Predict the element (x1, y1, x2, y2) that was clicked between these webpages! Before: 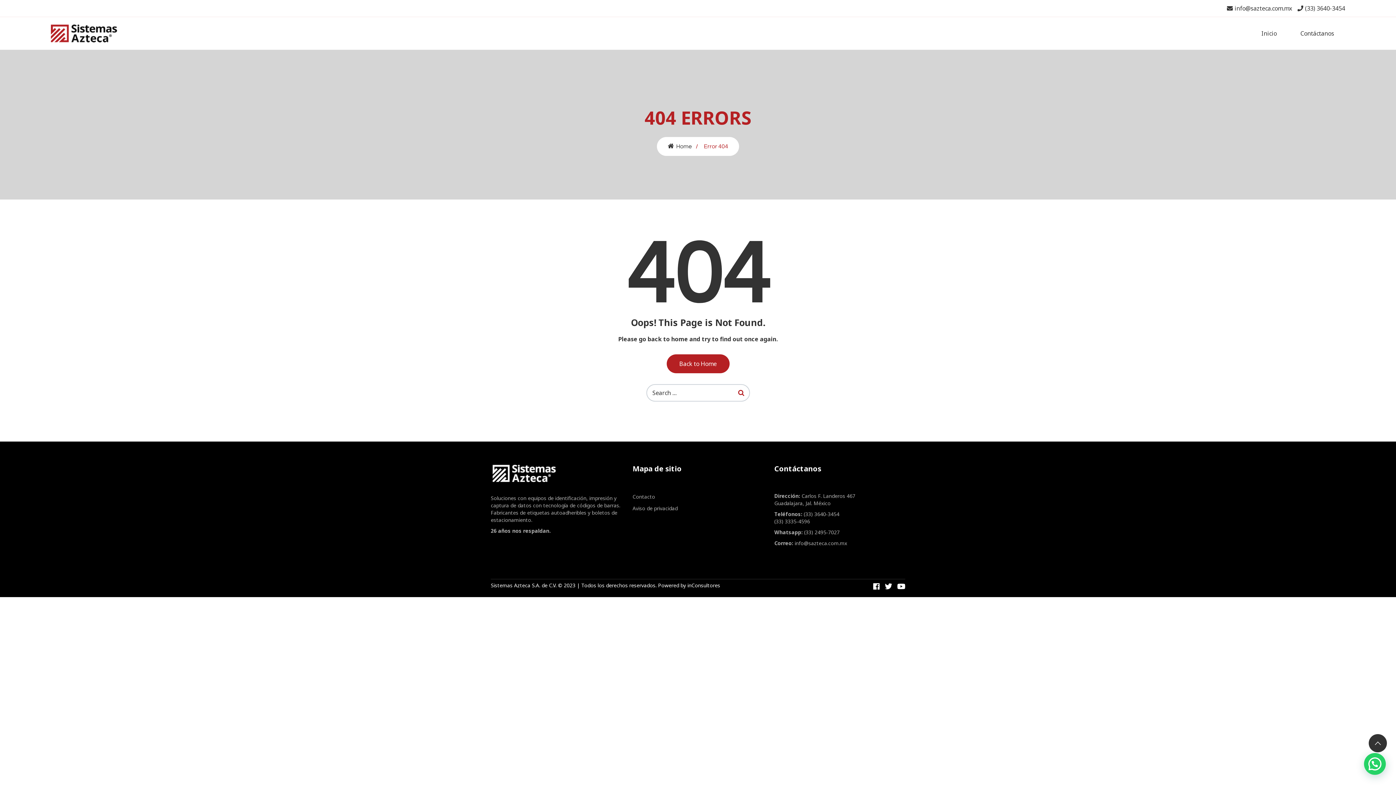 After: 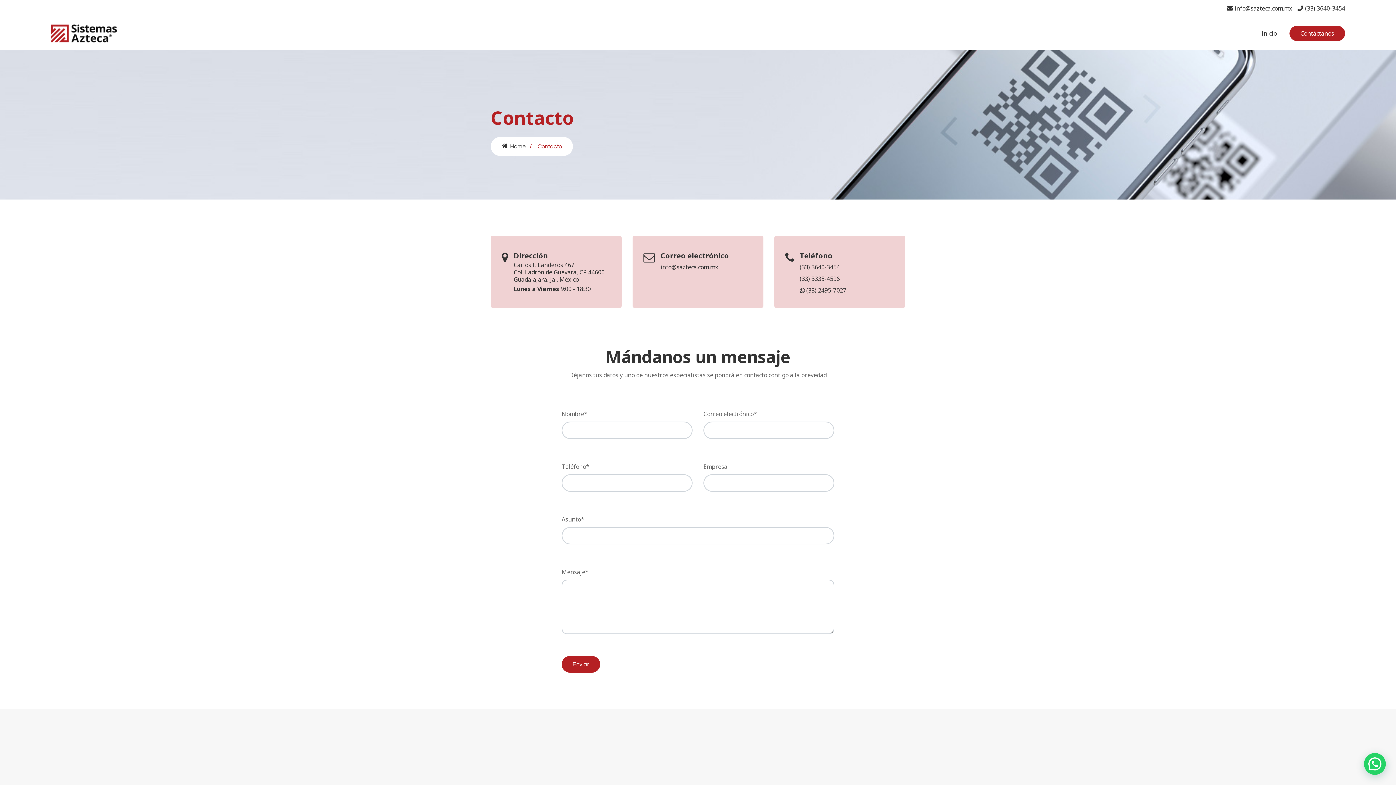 Action: label: Contacto bbox: (632, 492, 677, 502)